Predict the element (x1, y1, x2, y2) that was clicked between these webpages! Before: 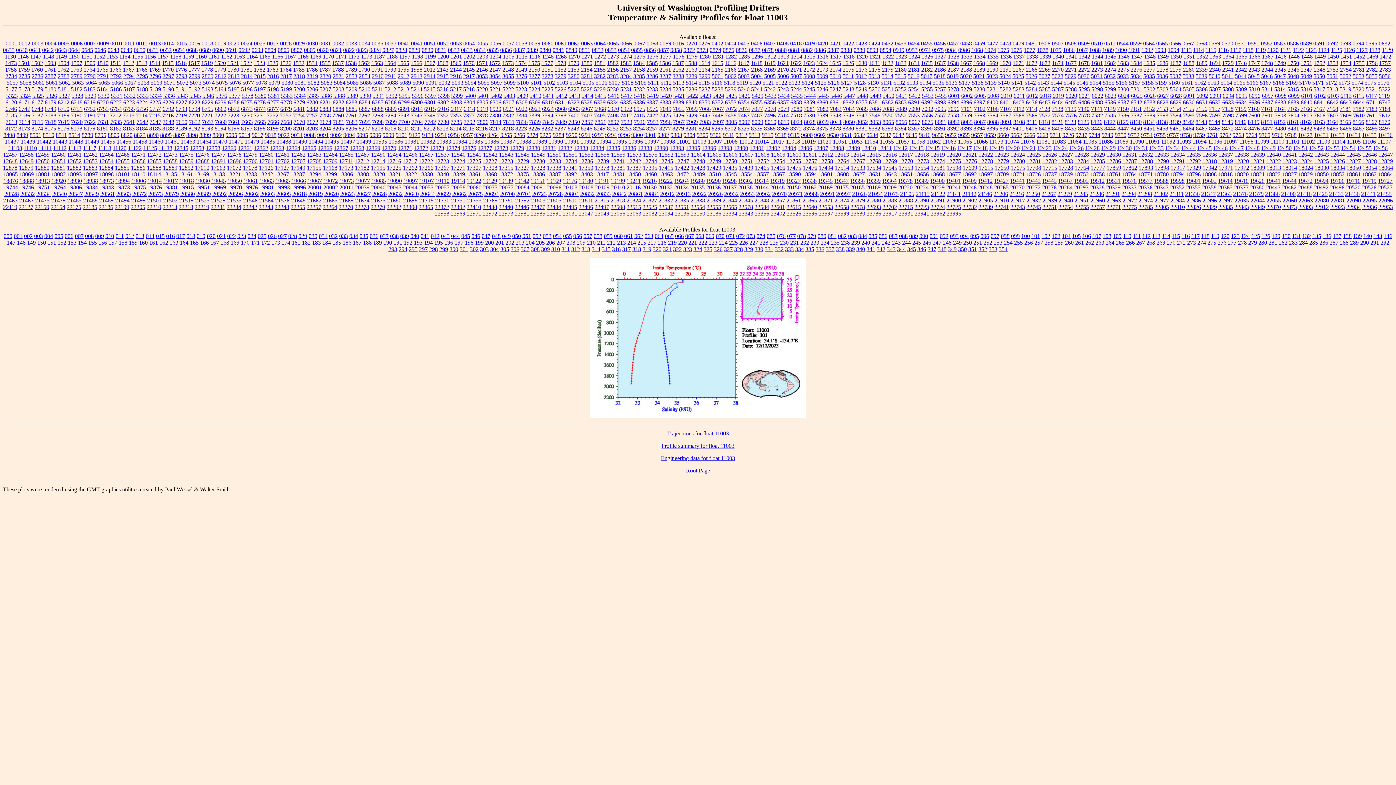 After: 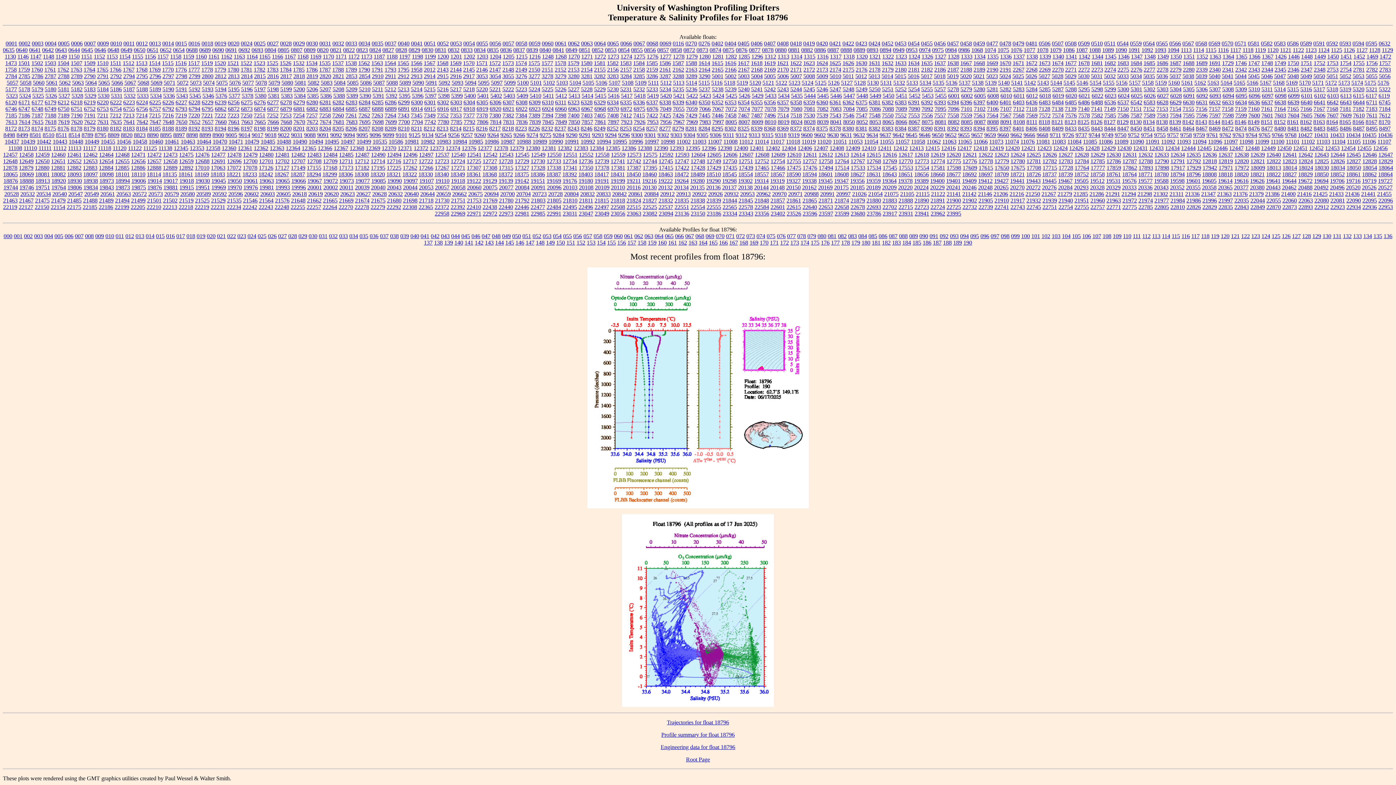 Action: bbox: (1186, 171, 1201, 177) label: 18796